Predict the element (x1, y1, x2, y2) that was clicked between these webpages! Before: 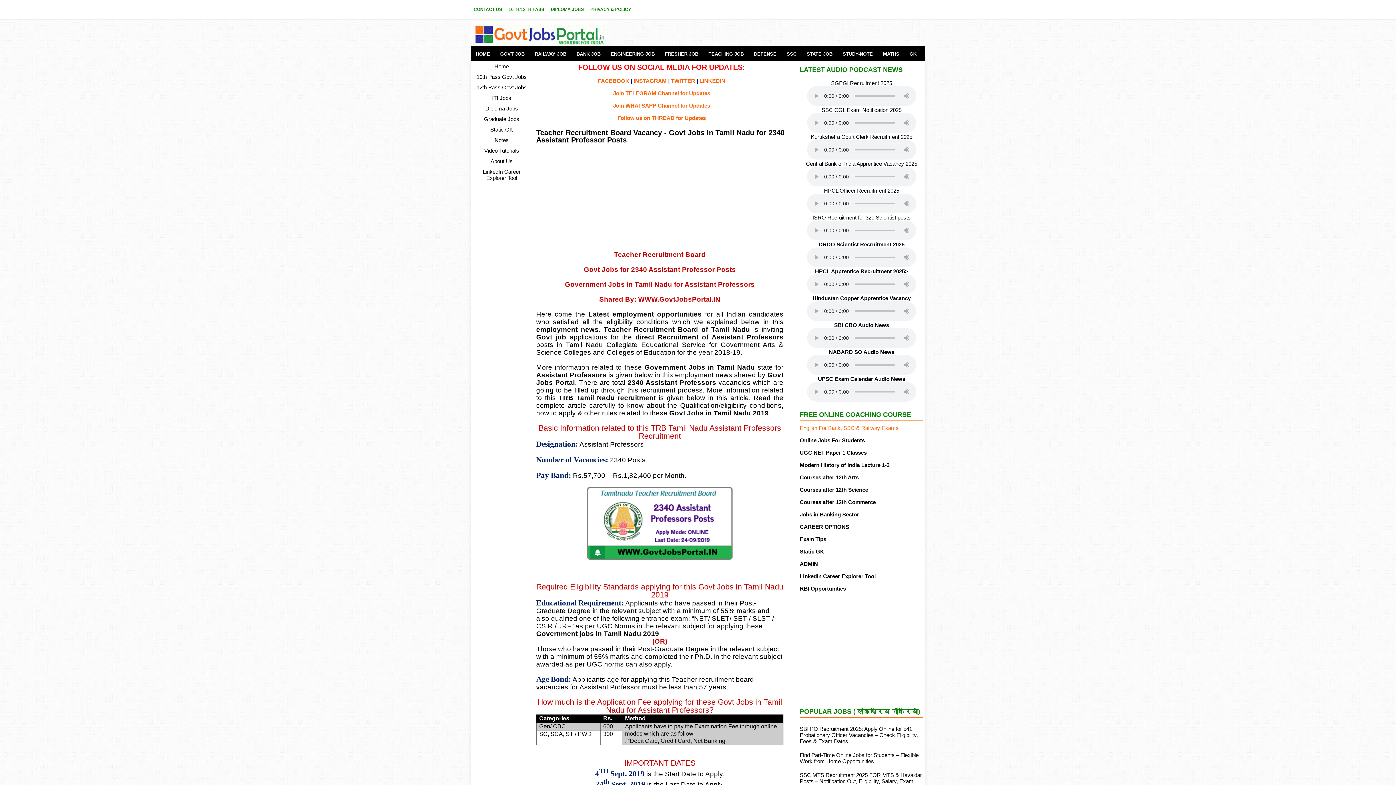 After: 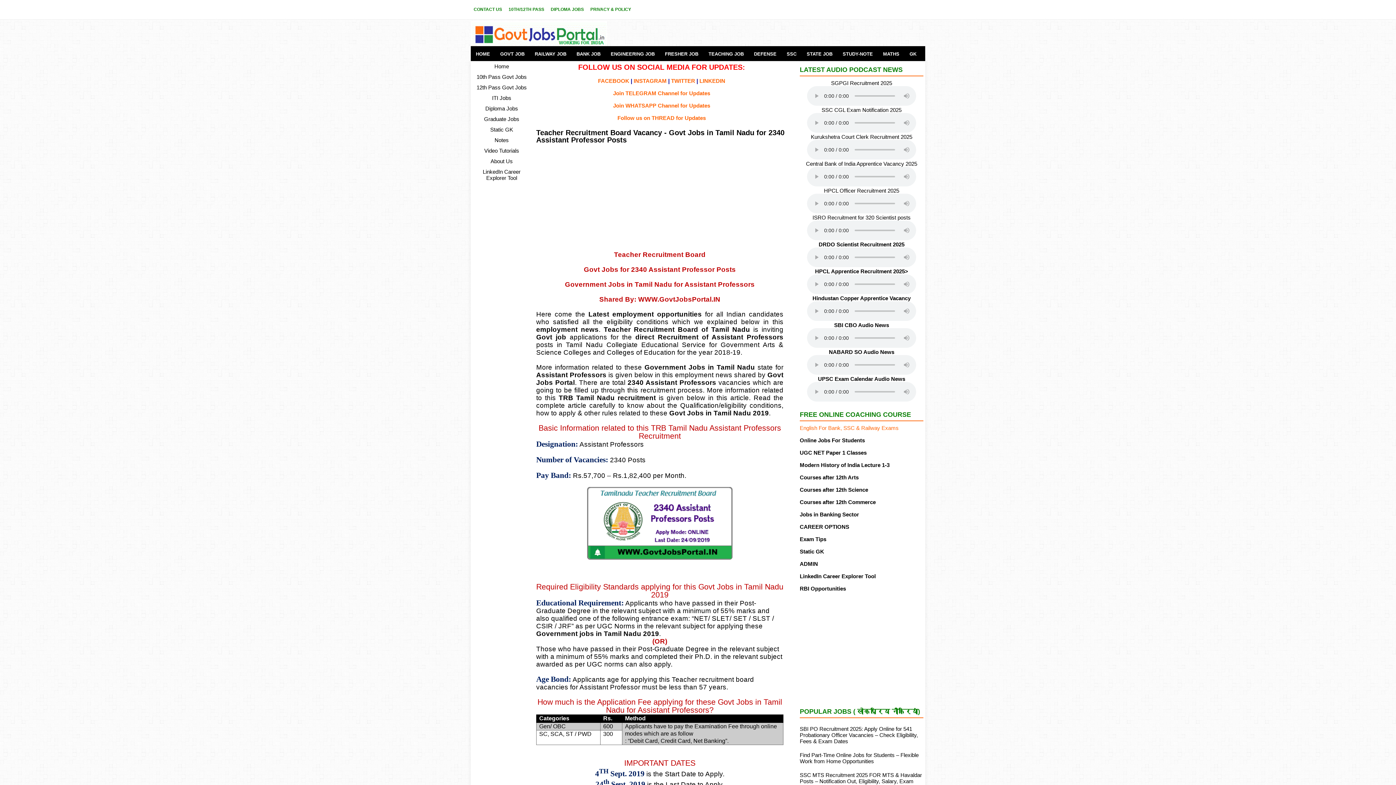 Action: bbox: (800, 486, 868, 493) label: Courses after 12th Science